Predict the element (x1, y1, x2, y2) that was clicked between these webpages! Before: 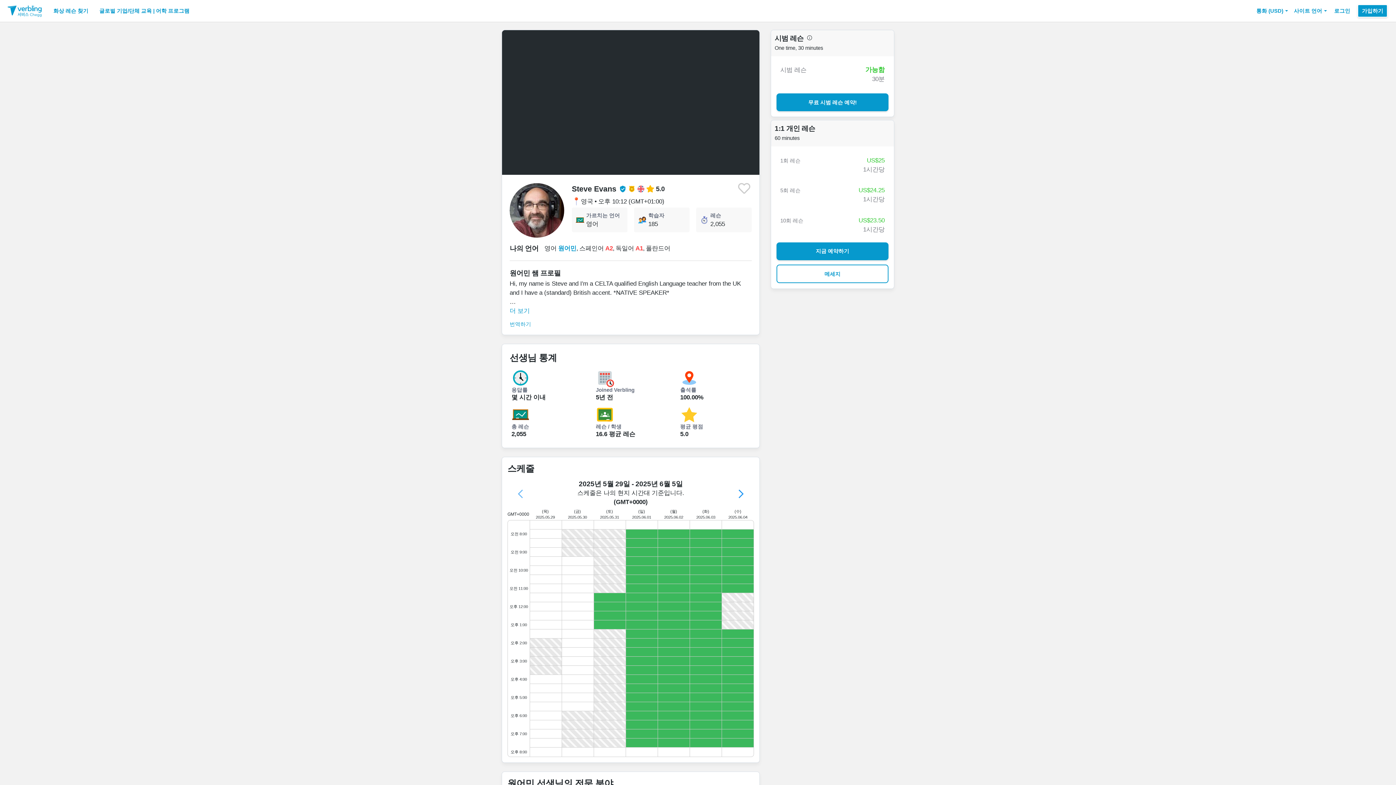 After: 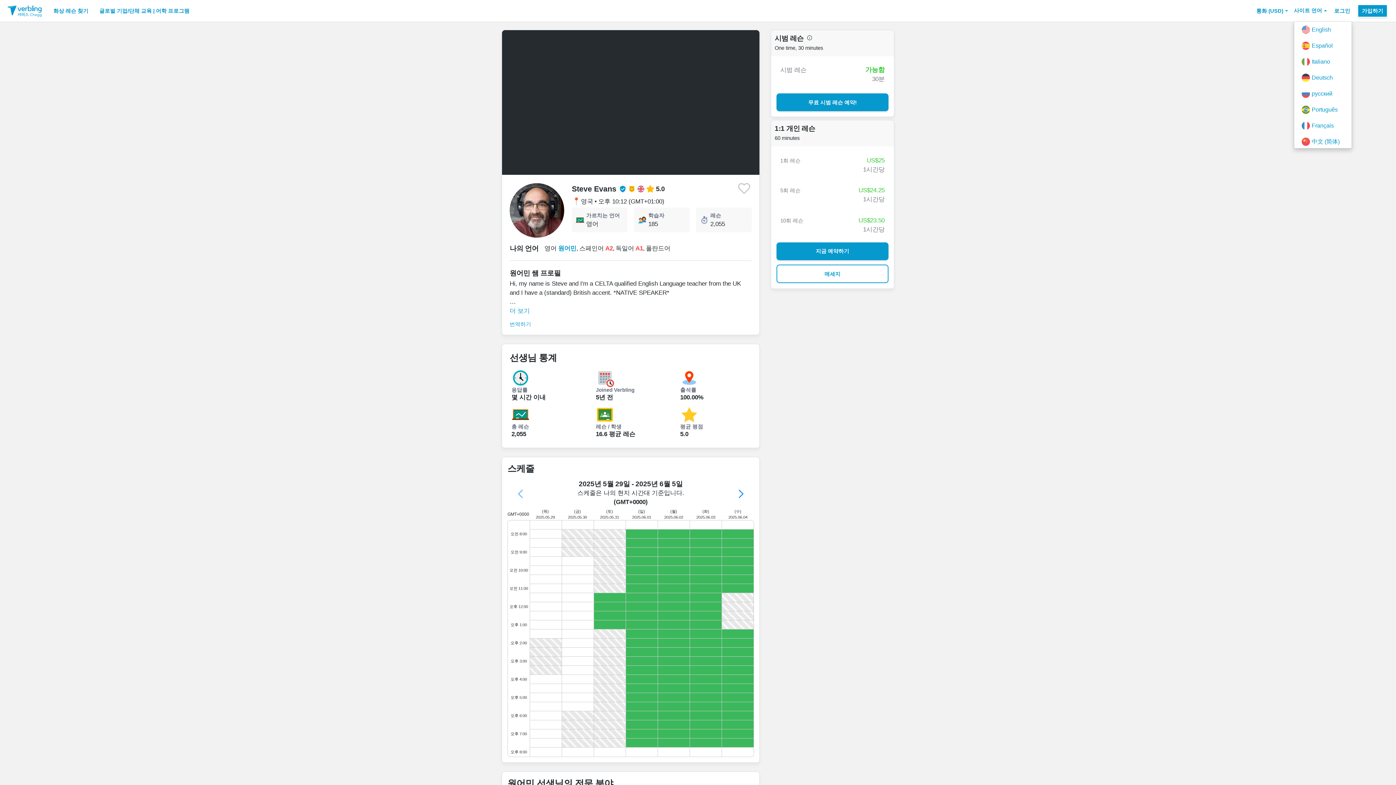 Action: label: 사이트 언어 bbox: (1294, 0, 1327, 21)